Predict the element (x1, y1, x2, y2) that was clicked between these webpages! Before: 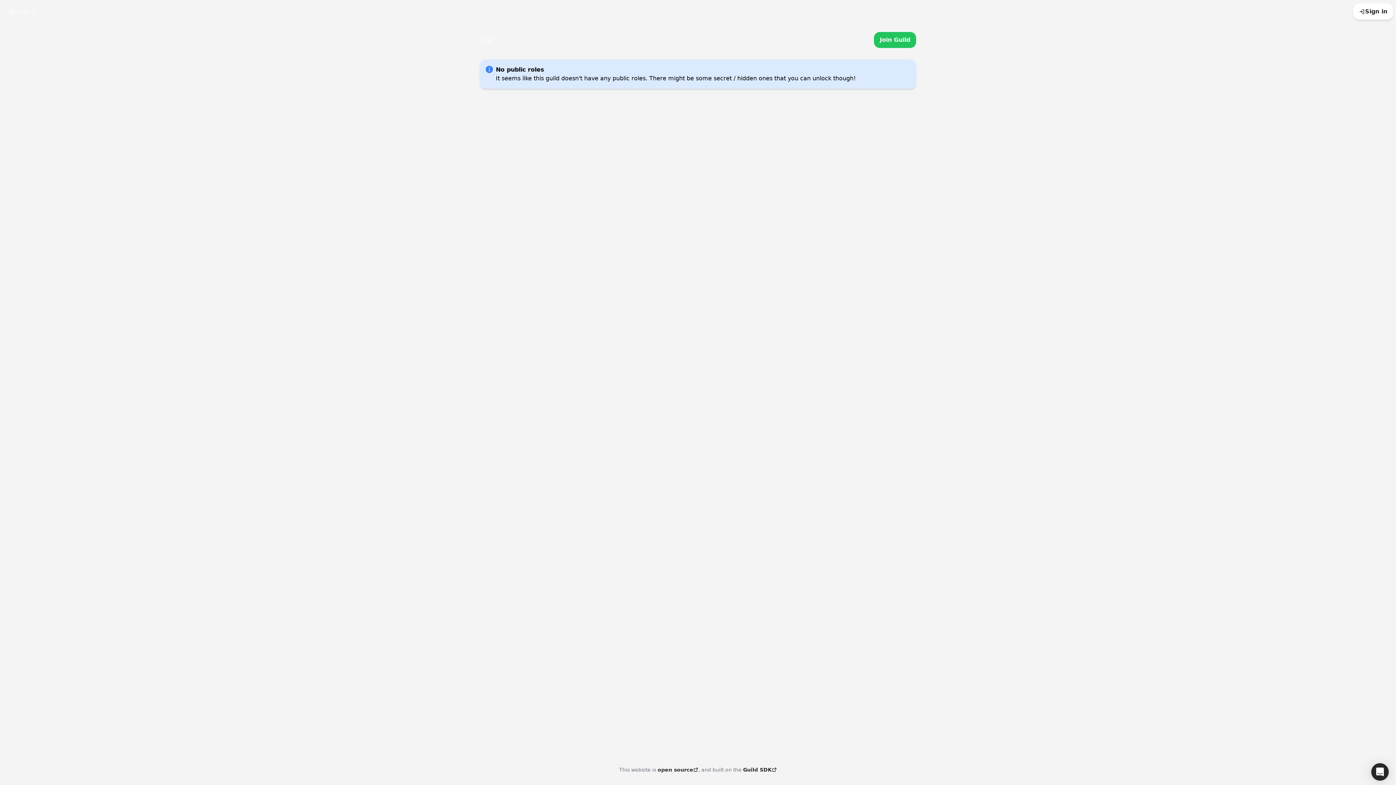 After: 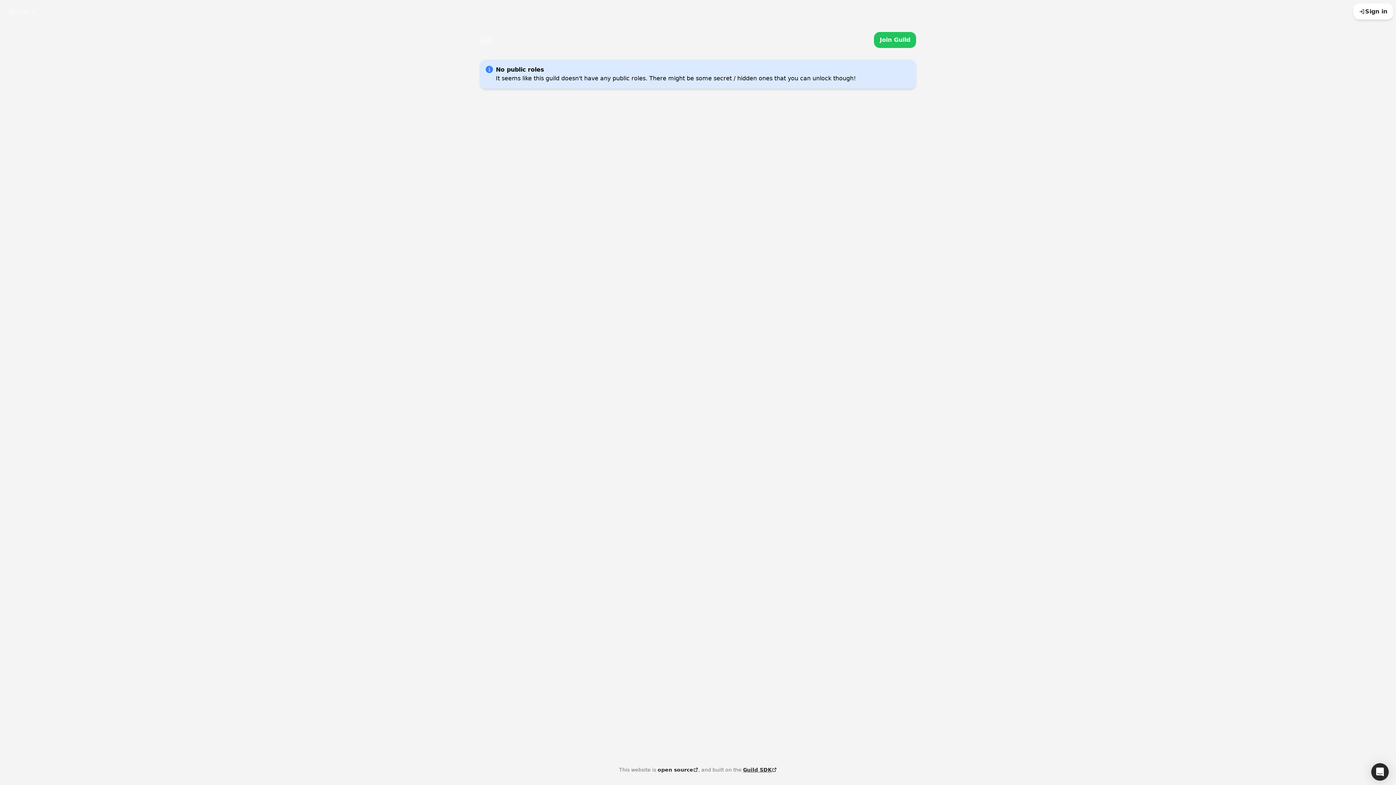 Action: bbox: (743, 766, 777, 773) label: Guild SDK